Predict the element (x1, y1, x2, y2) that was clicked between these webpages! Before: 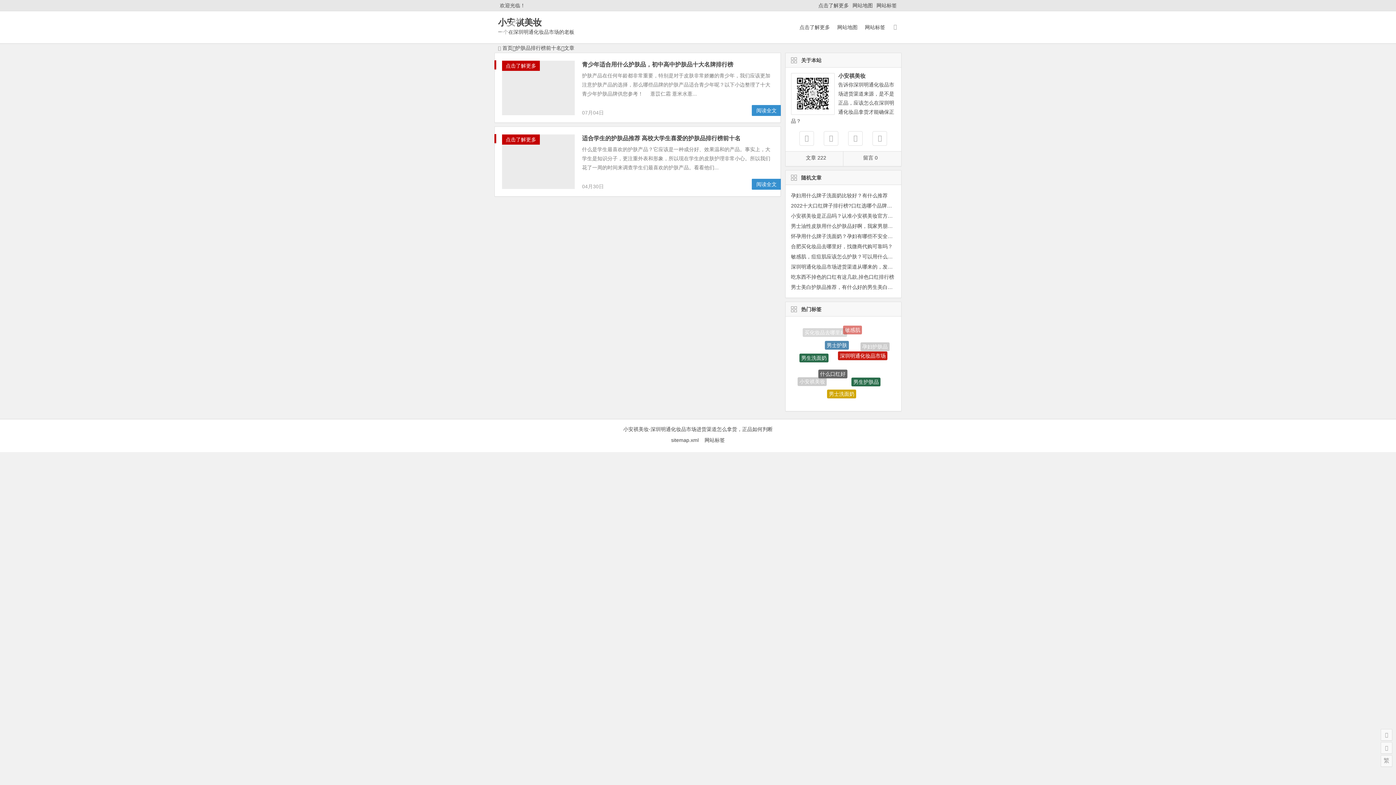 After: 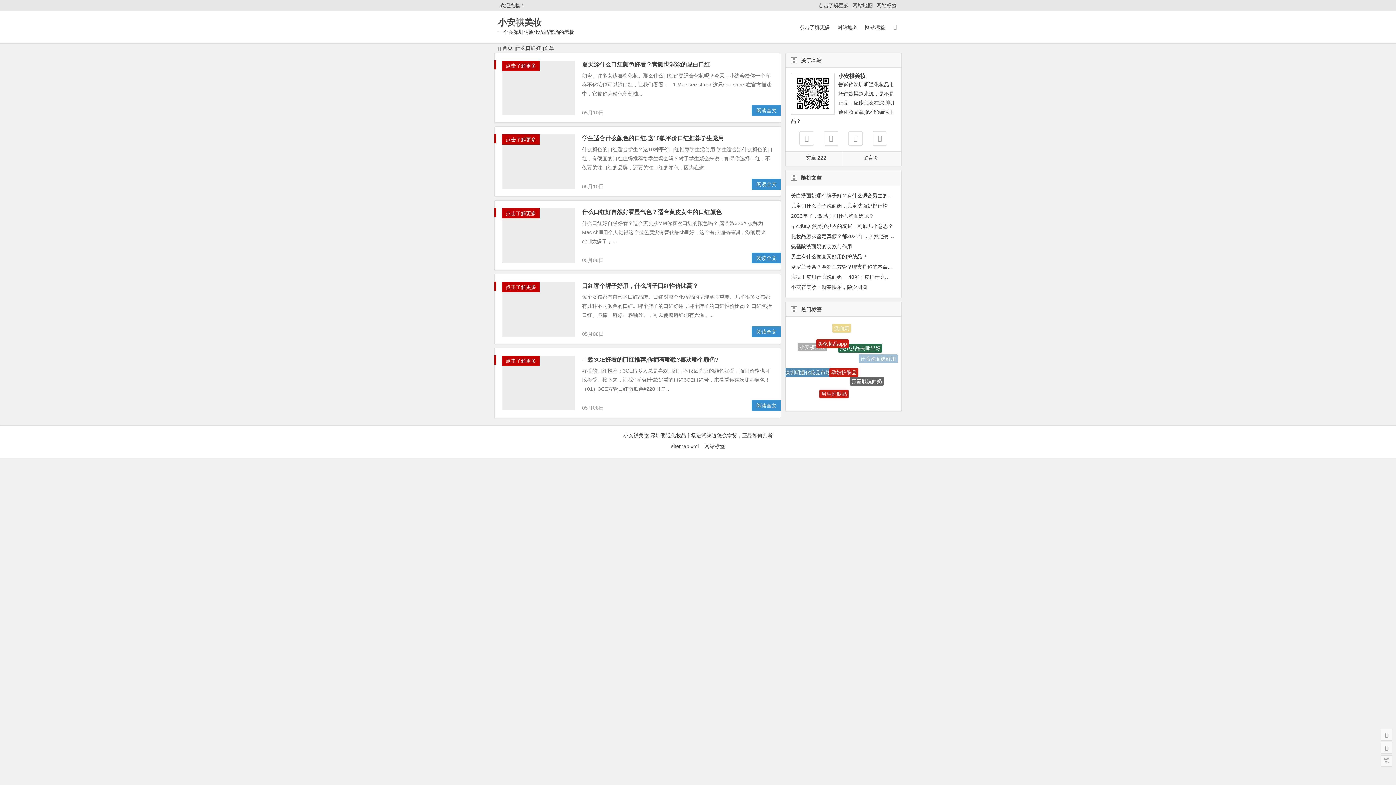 Action: bbox: (818, 328, 847, 337) label: 什么口红好